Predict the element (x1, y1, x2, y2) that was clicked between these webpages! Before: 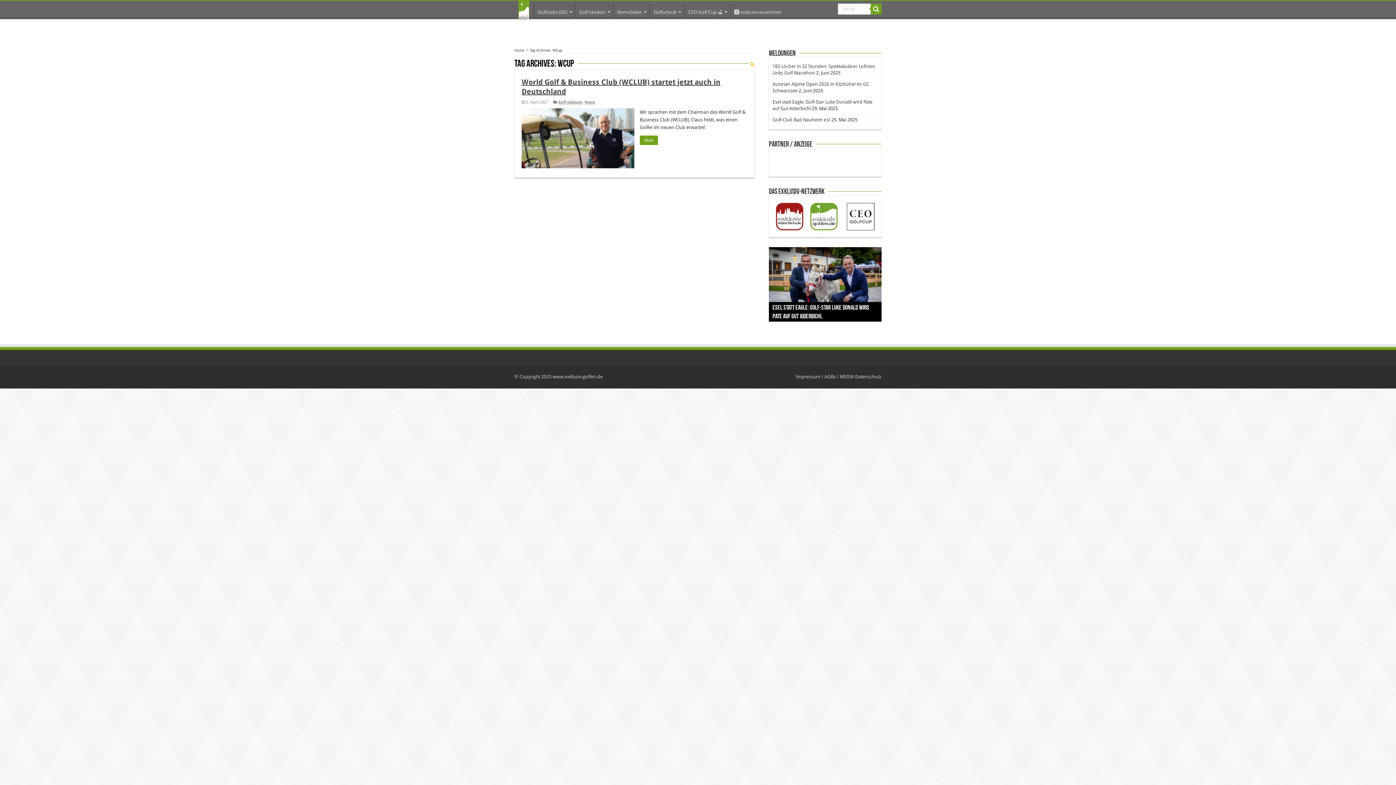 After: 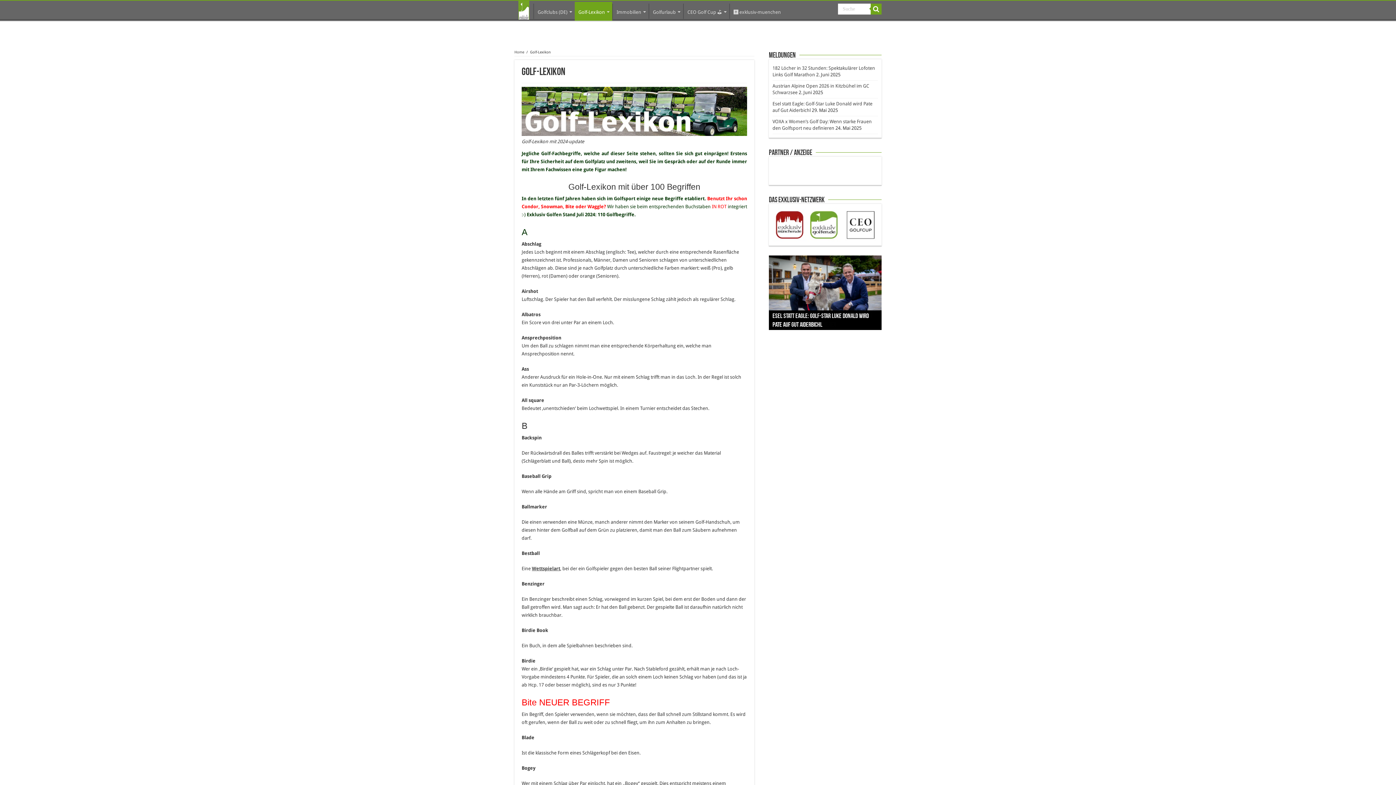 Action: label: Golf-Lexikon bbox: (575, 3, 613, 18)